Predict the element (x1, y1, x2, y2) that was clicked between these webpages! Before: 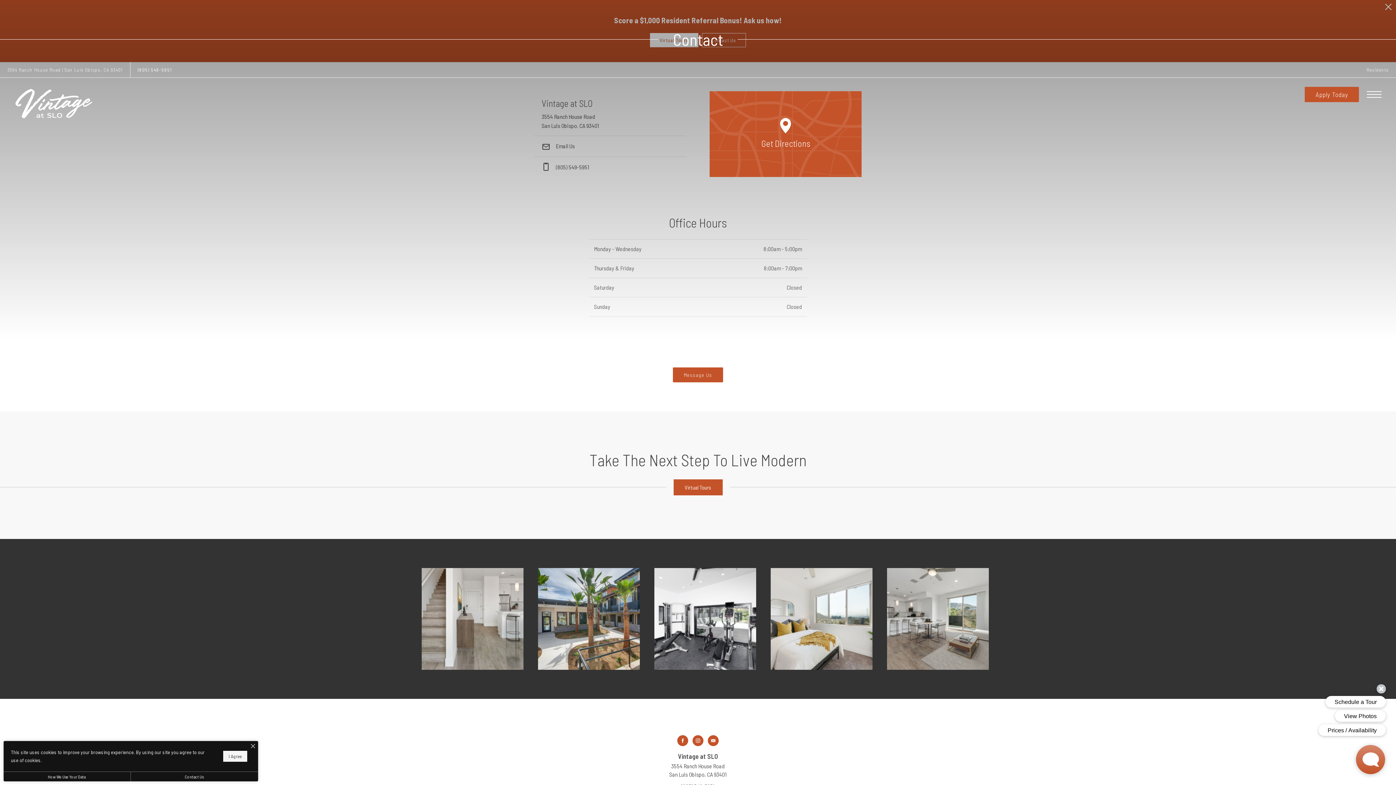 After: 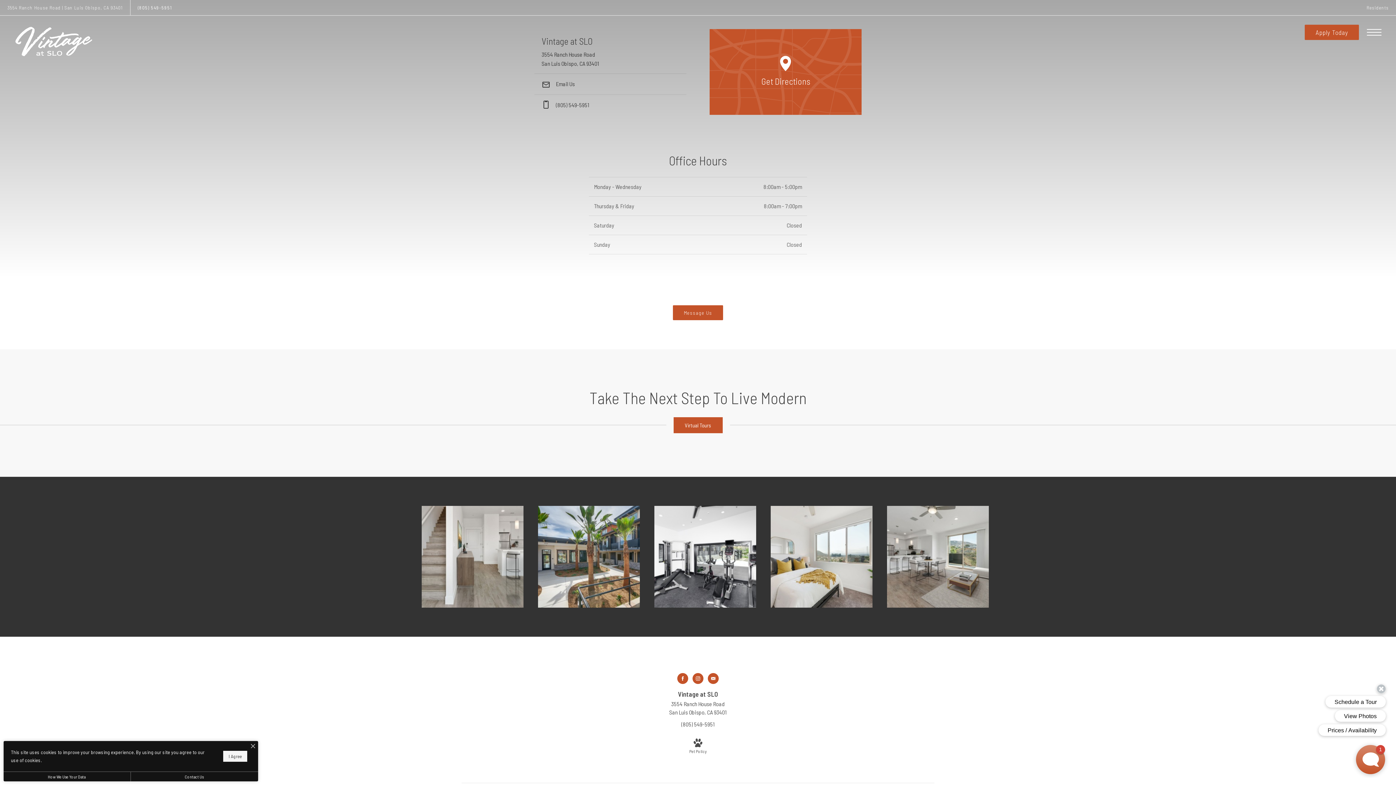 Action: bbox: (130, 772, 258, 781) label: Contact Us